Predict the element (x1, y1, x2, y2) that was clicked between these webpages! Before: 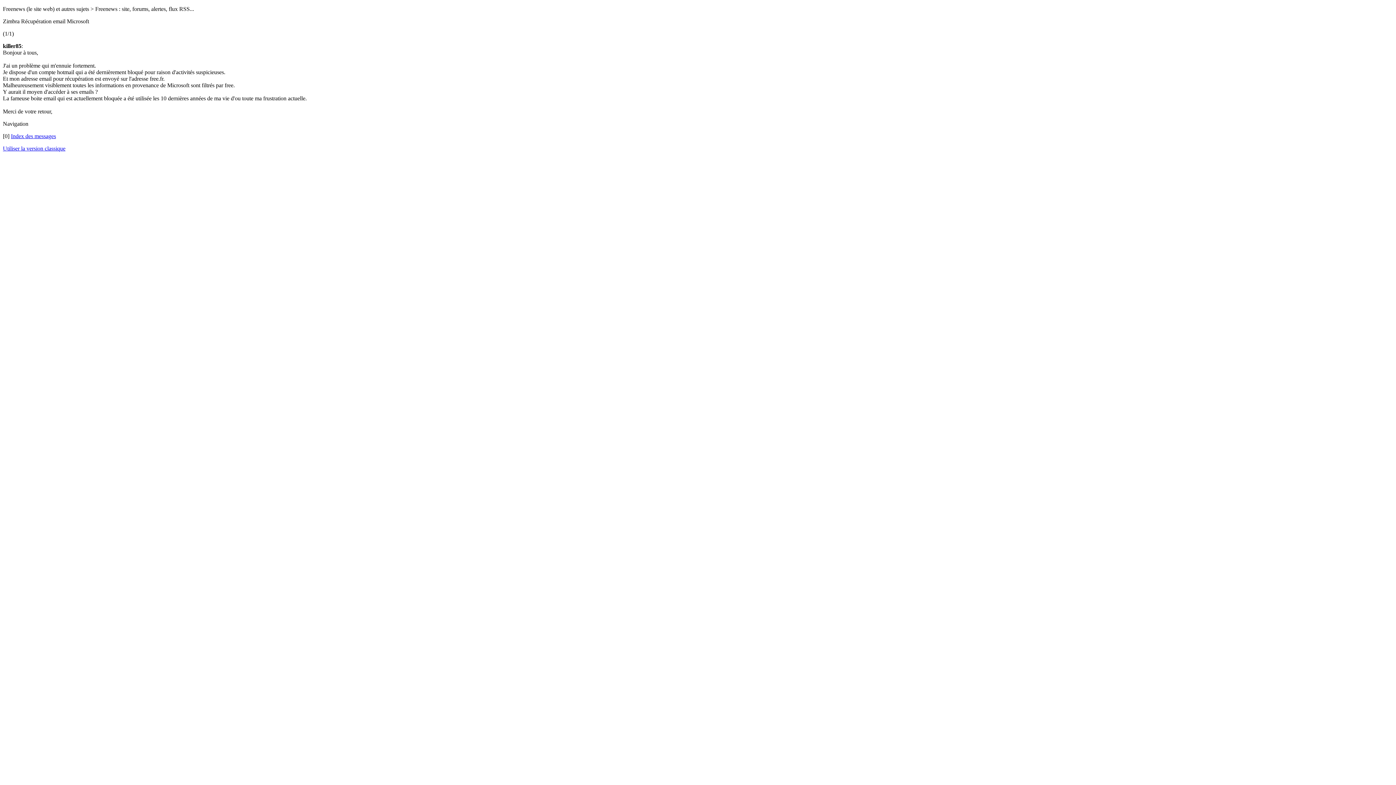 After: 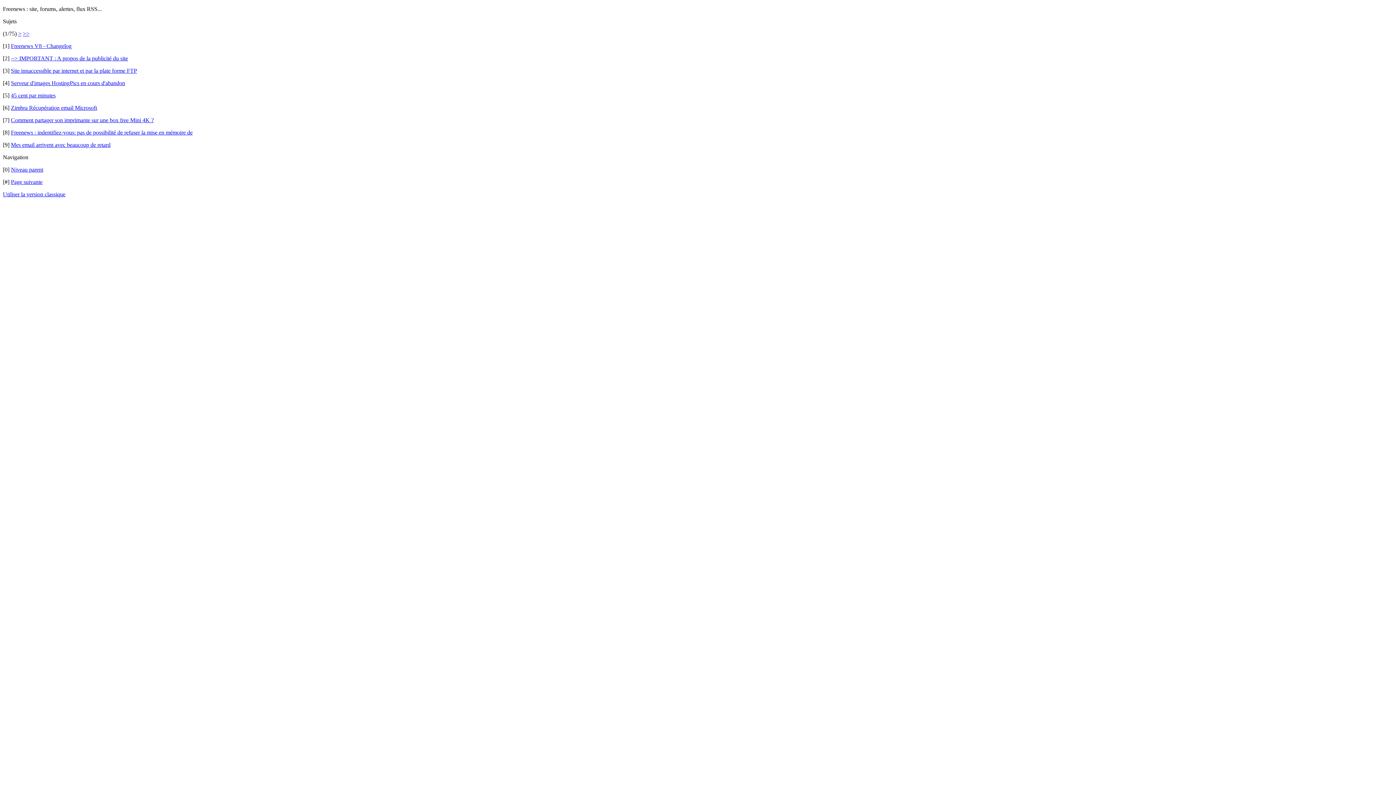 Action: label: Index des messages bbox: (10, 133, 56, 139)